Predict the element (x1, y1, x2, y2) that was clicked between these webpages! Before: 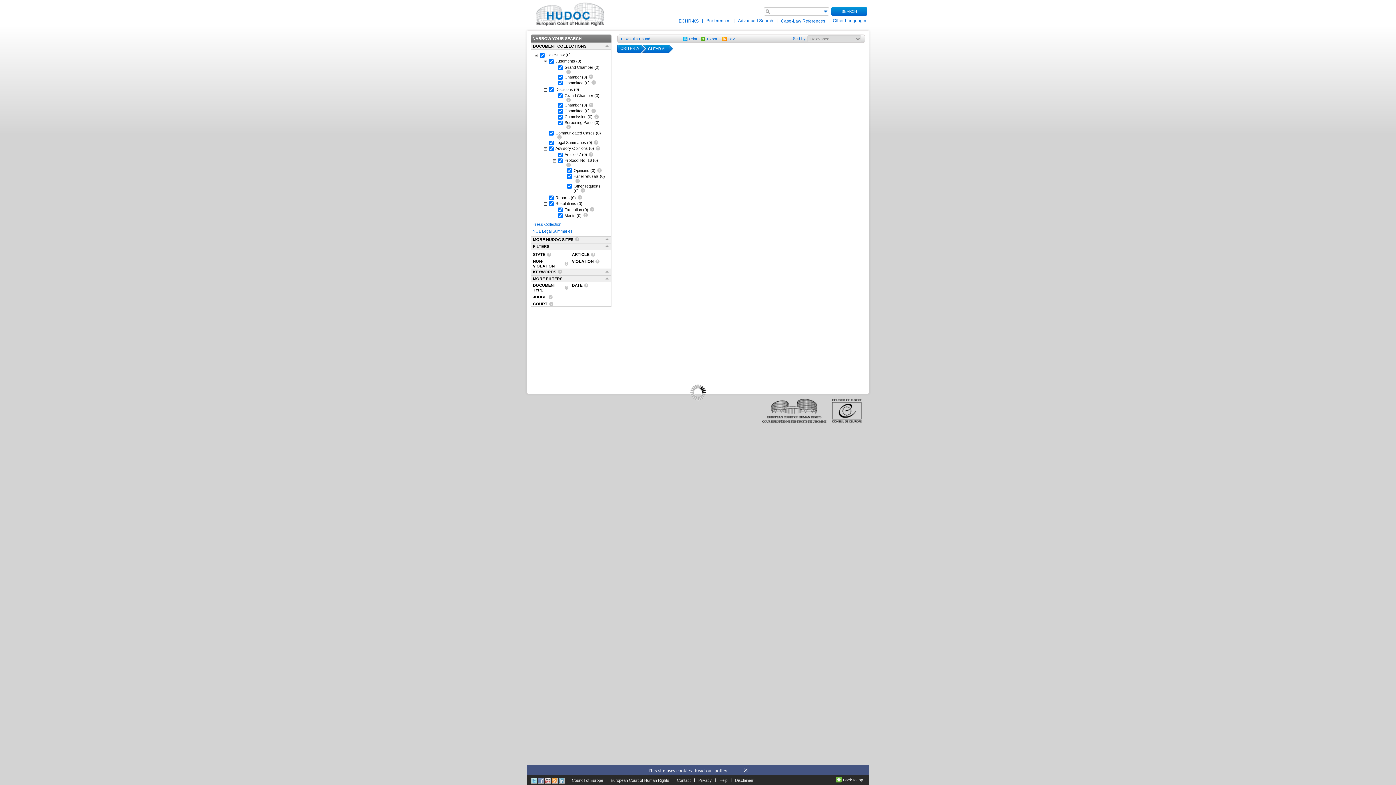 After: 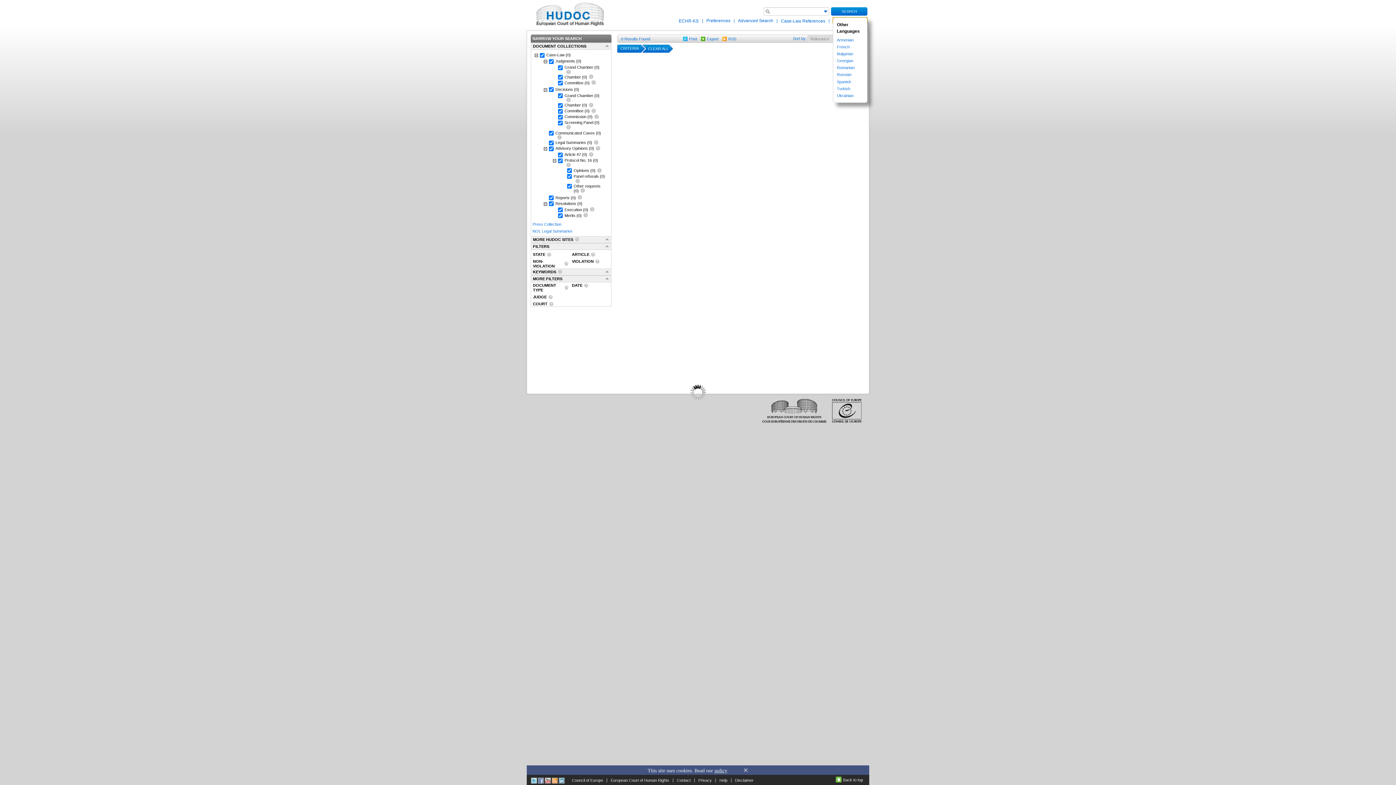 Action: bbox: (833, 17, 867, 24) label: Other Languages